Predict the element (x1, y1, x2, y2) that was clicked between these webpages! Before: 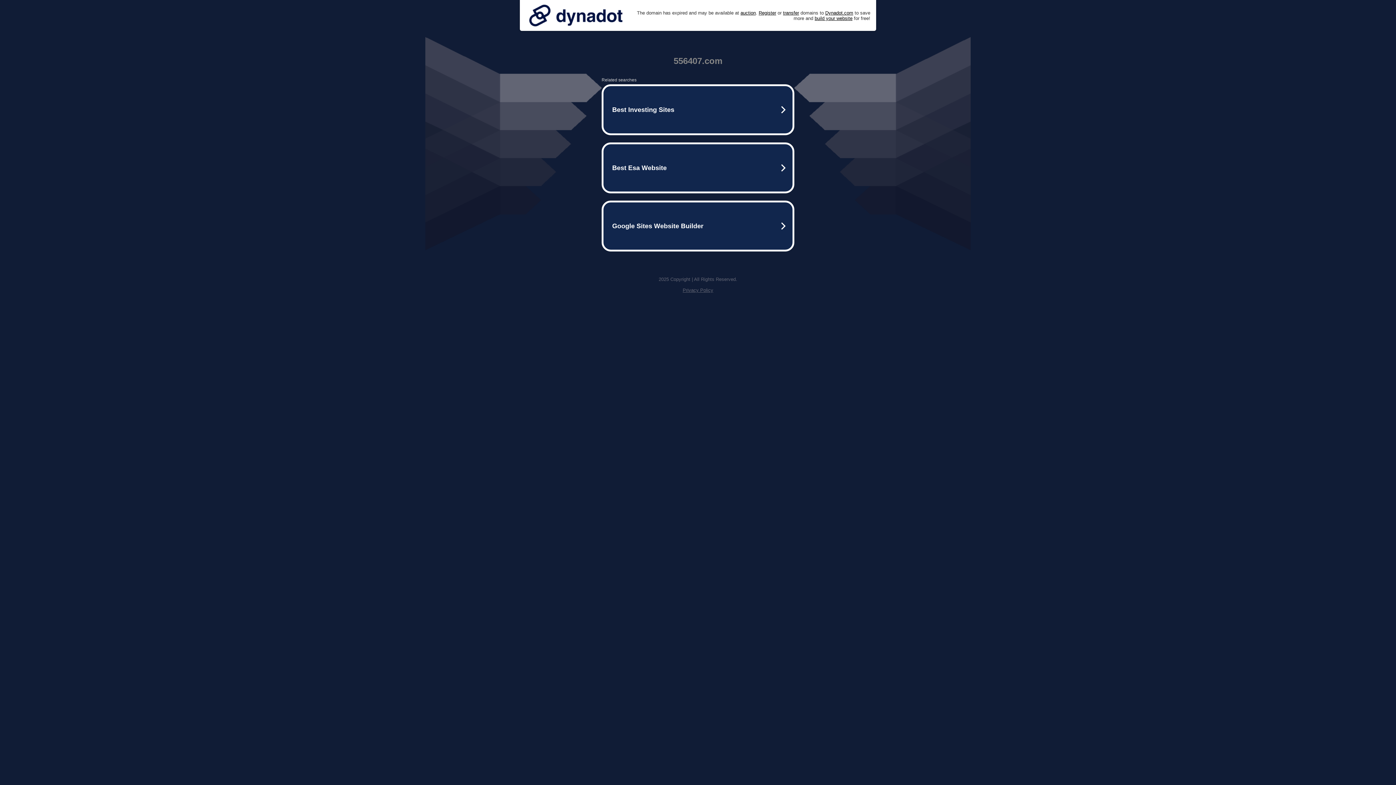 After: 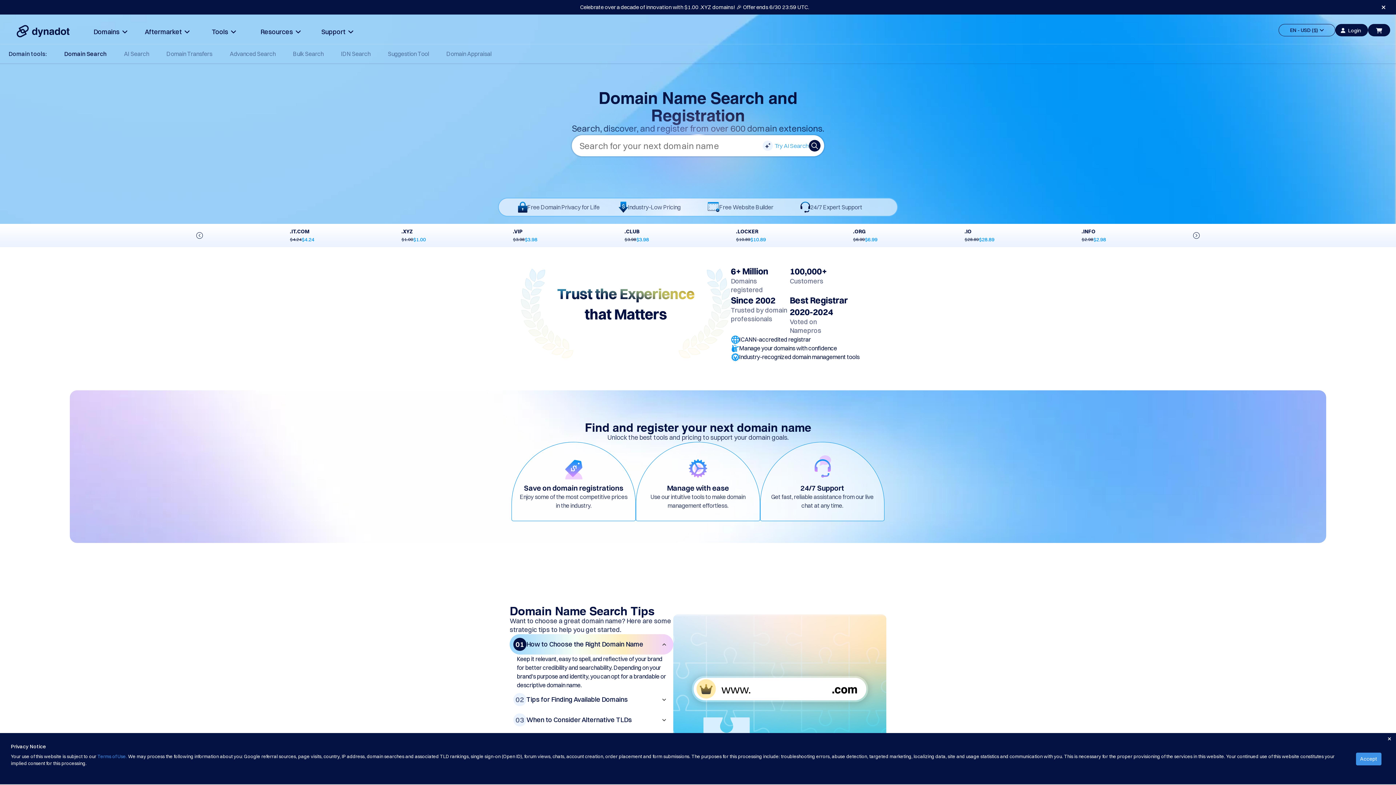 Action: bbox: (758, 10, 776, 15) label: Register